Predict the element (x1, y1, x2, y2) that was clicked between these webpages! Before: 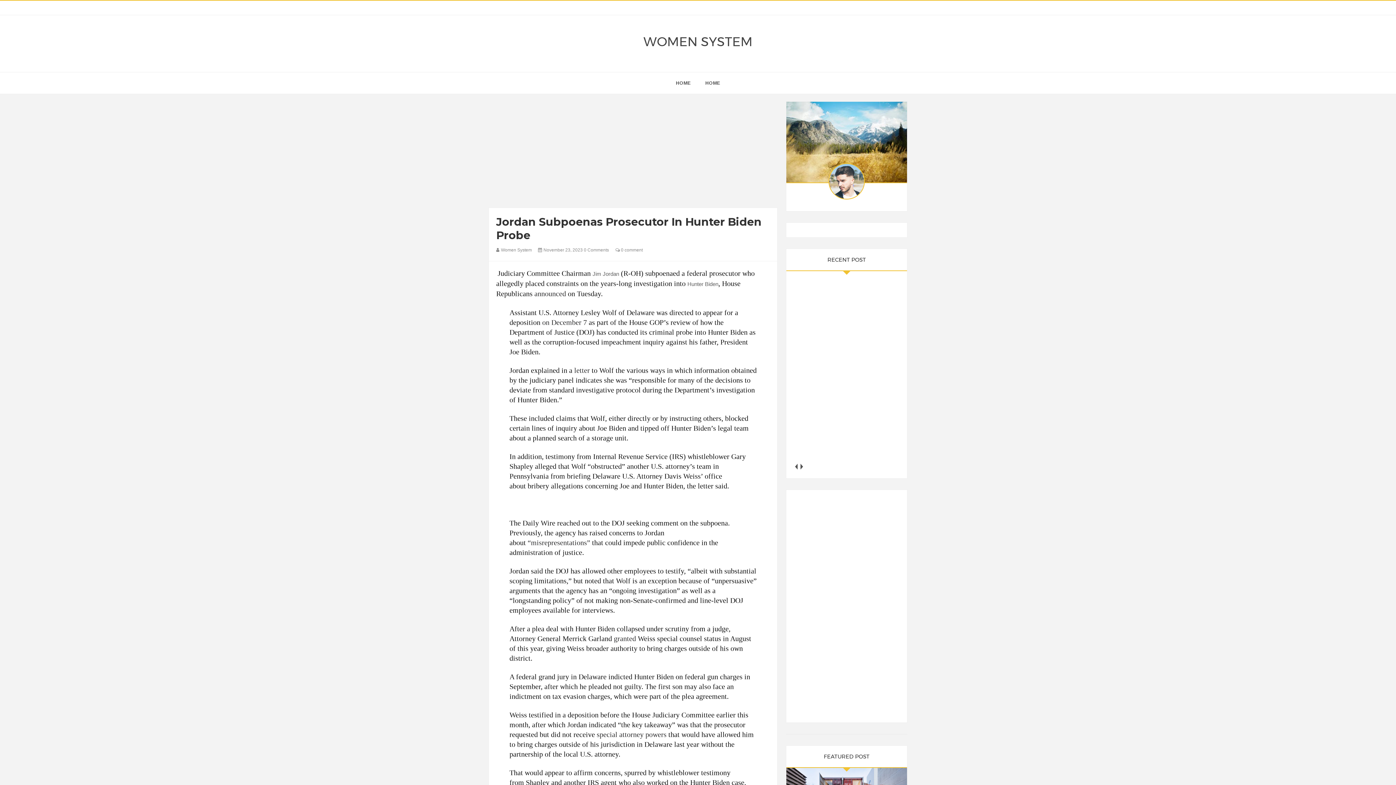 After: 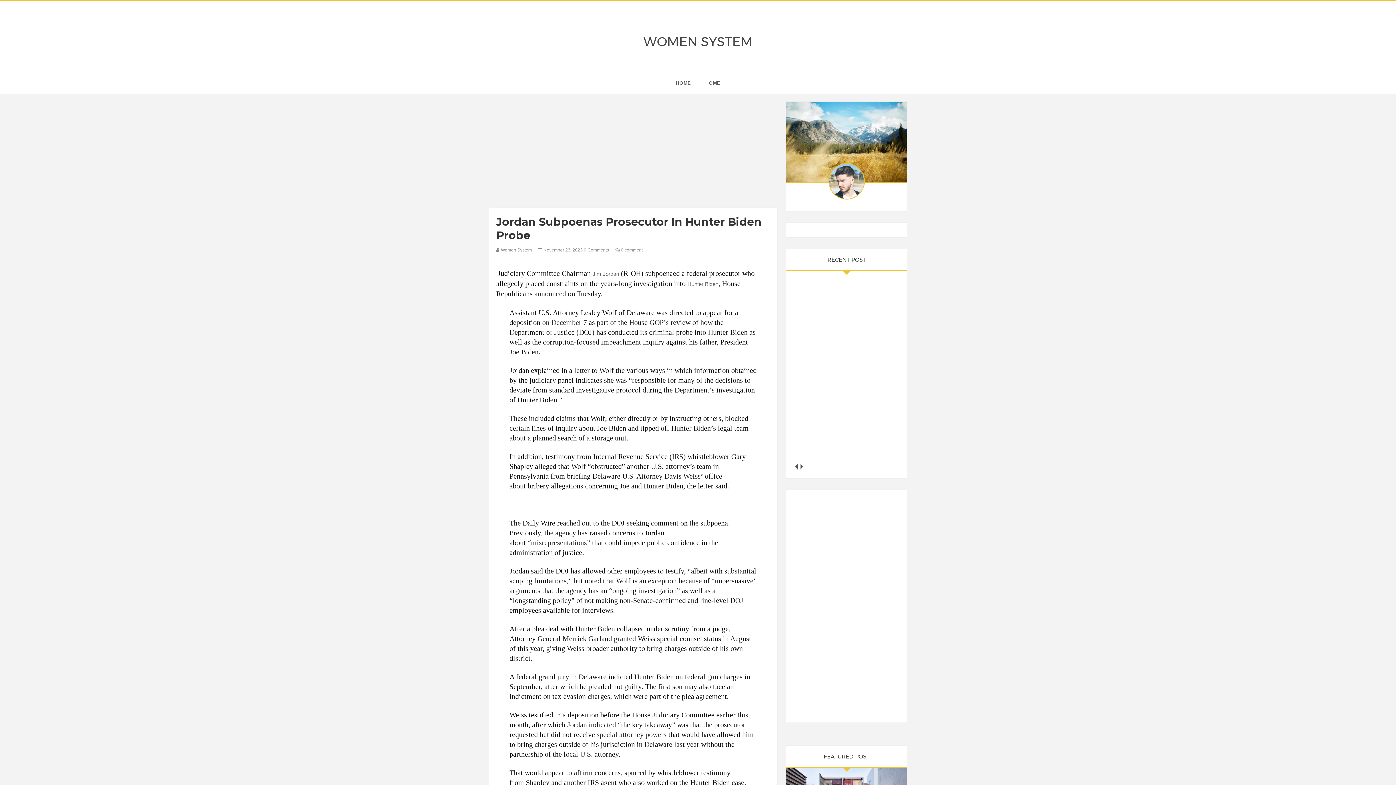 Action: label: November 23, 2023  bbox: (543, 247, 584, 252)